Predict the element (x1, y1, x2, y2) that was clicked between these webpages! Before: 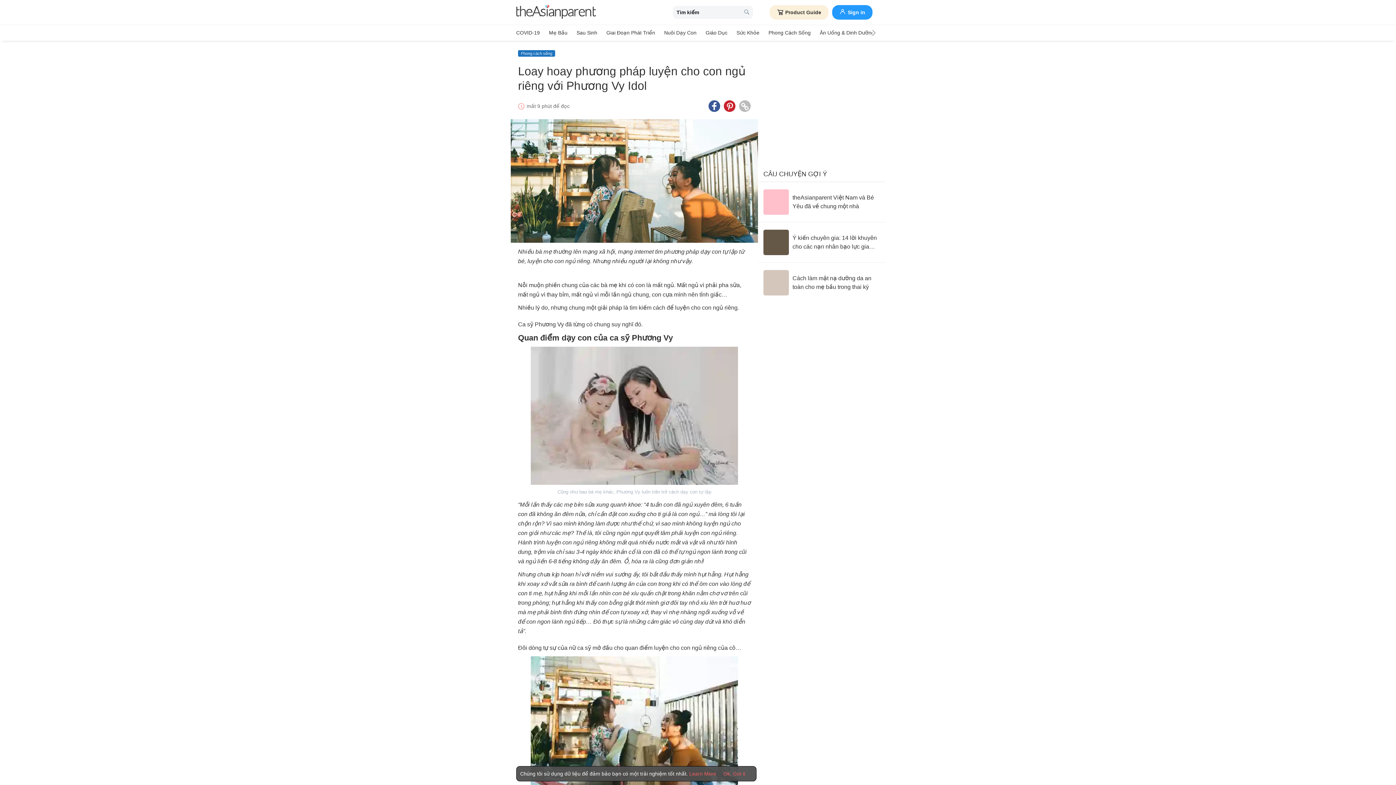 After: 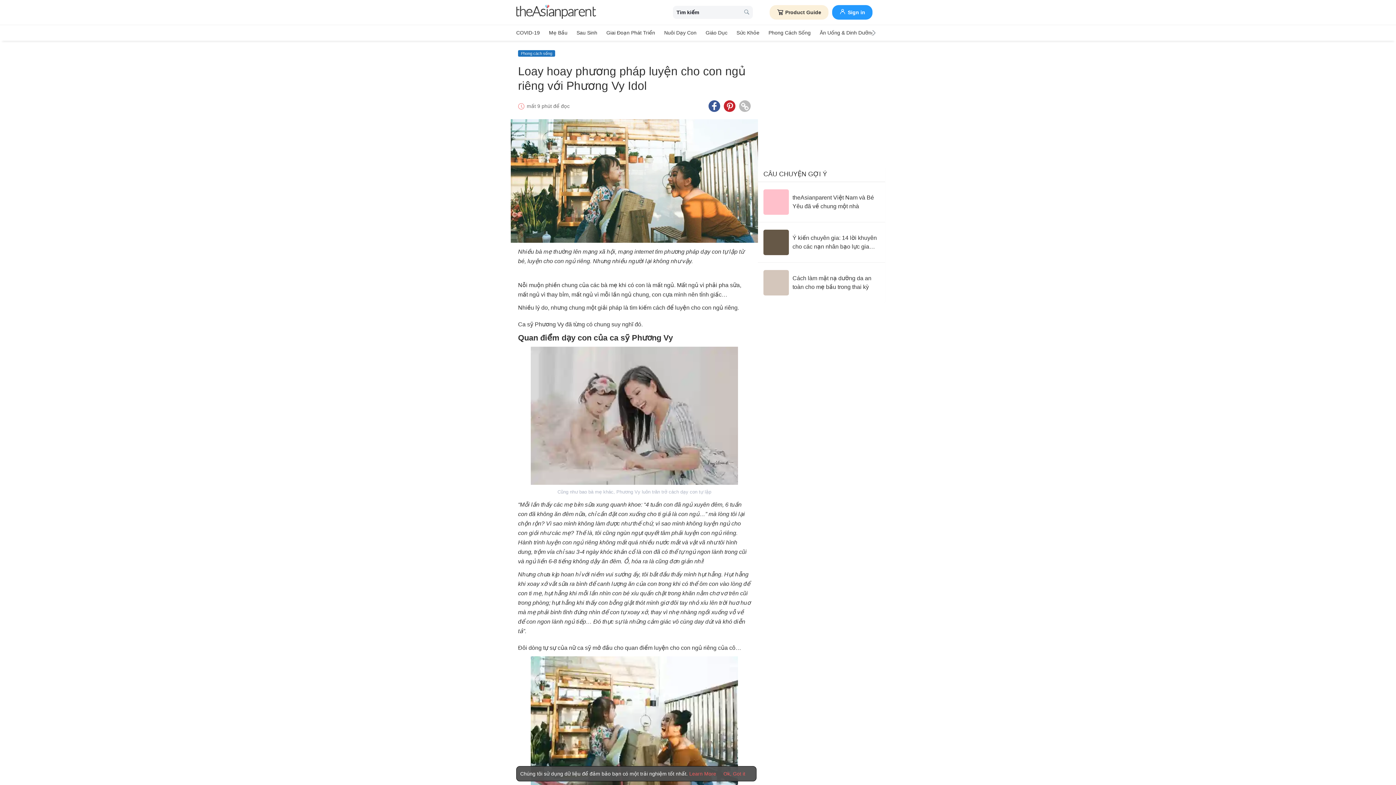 Action: bbox: (724, 100, 735, 112) label: Pinterest icon - Share article